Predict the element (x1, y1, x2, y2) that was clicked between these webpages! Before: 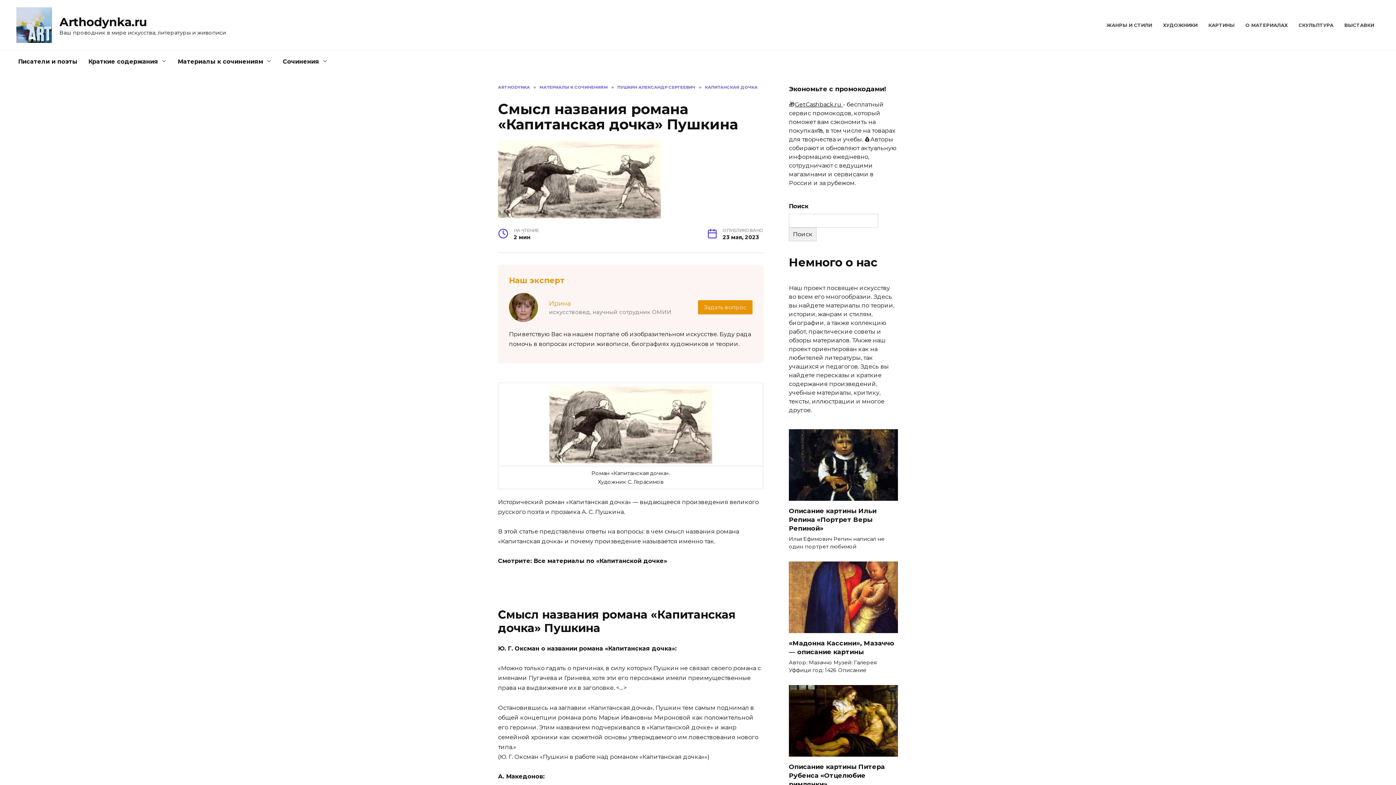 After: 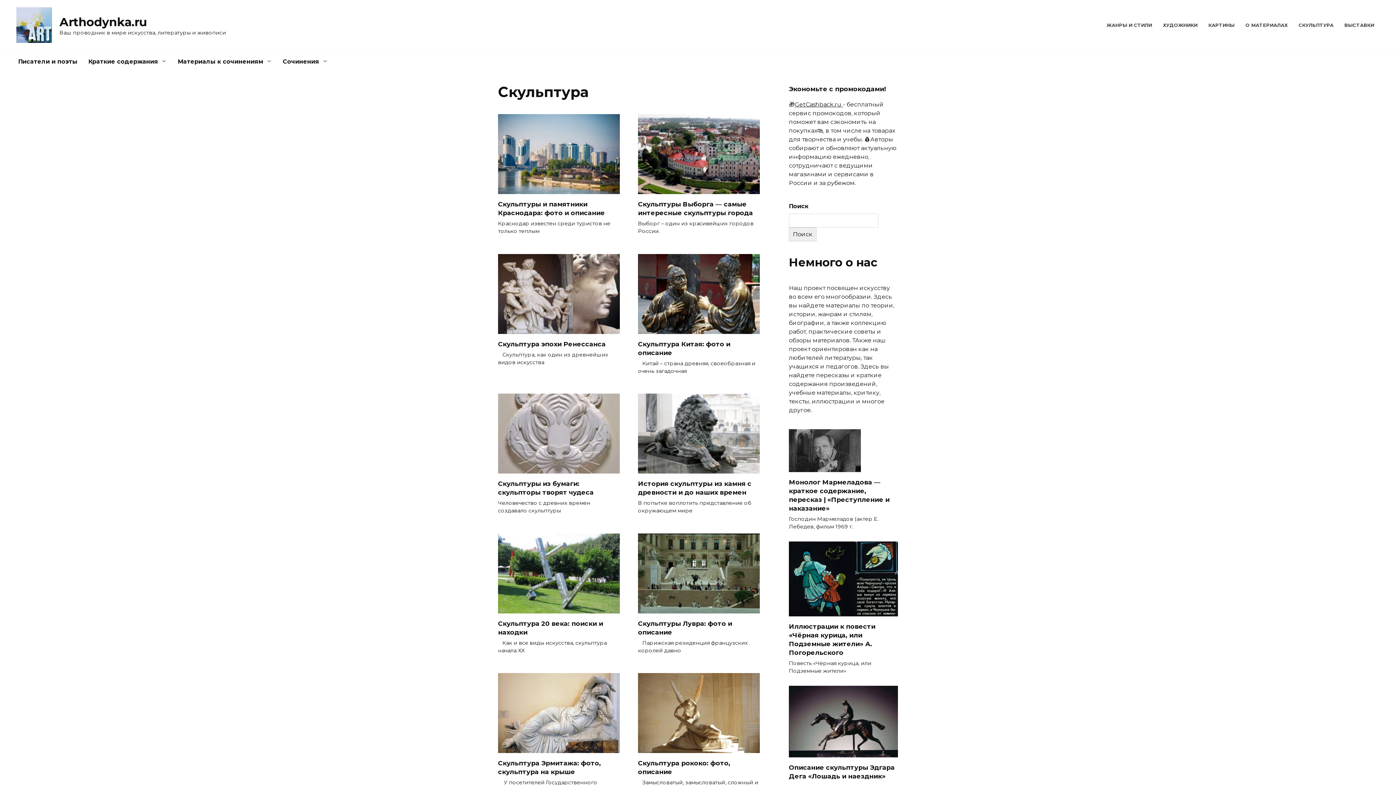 Action: bbox: (1298, 22, 1333, 27) label: СКУЛЬПТУРА